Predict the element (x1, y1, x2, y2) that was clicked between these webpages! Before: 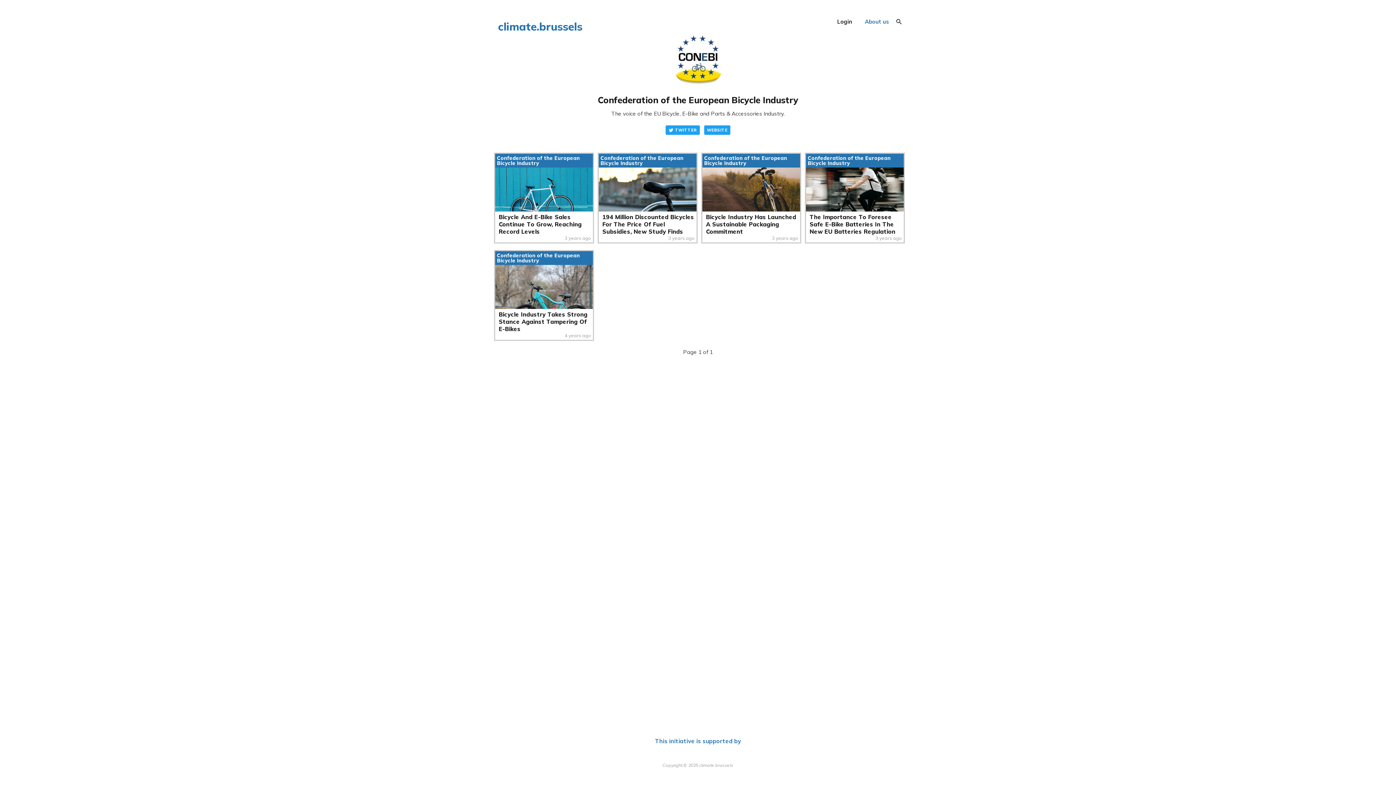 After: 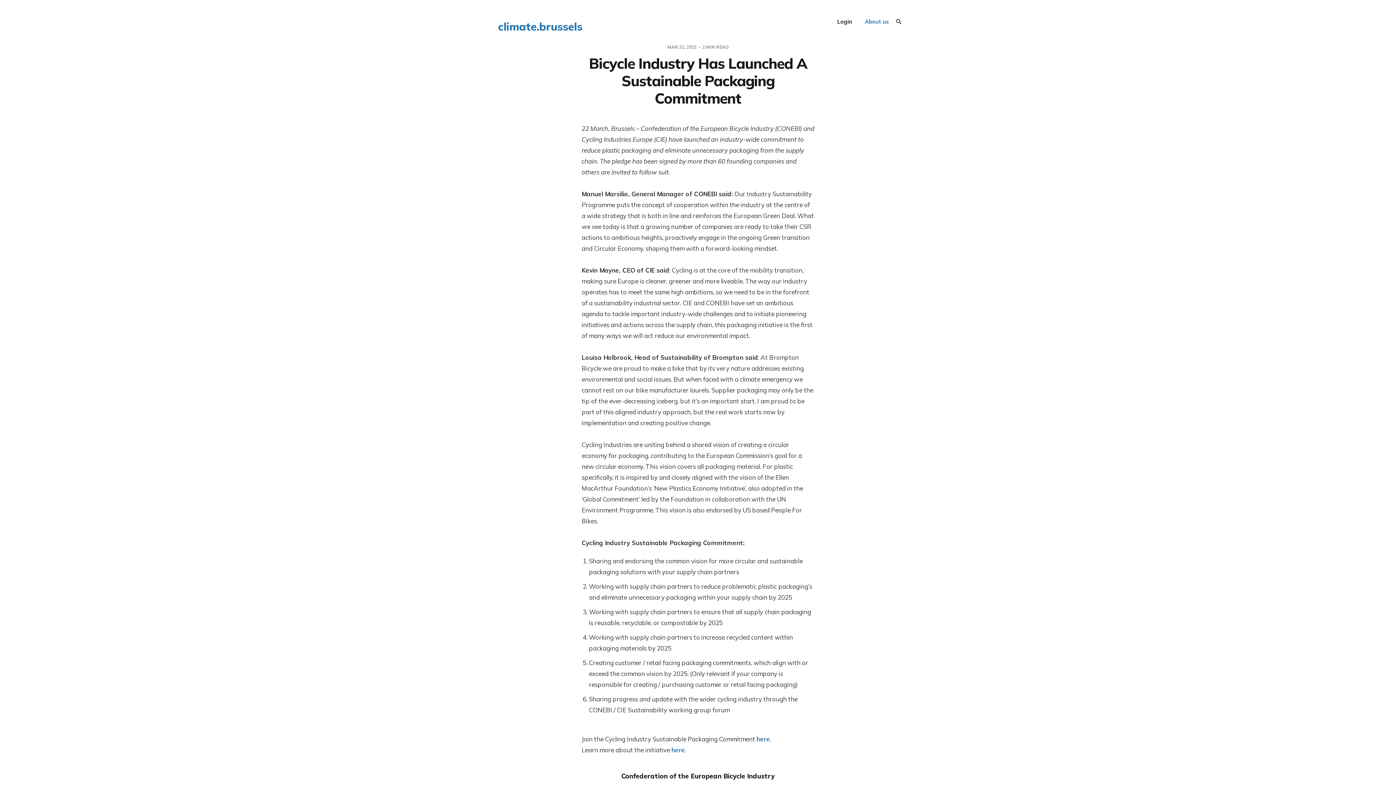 Action: bbox: (702, 153, 800, 242) label: Bicycle Industry Has Launched A Sustainable Packaging Commitment